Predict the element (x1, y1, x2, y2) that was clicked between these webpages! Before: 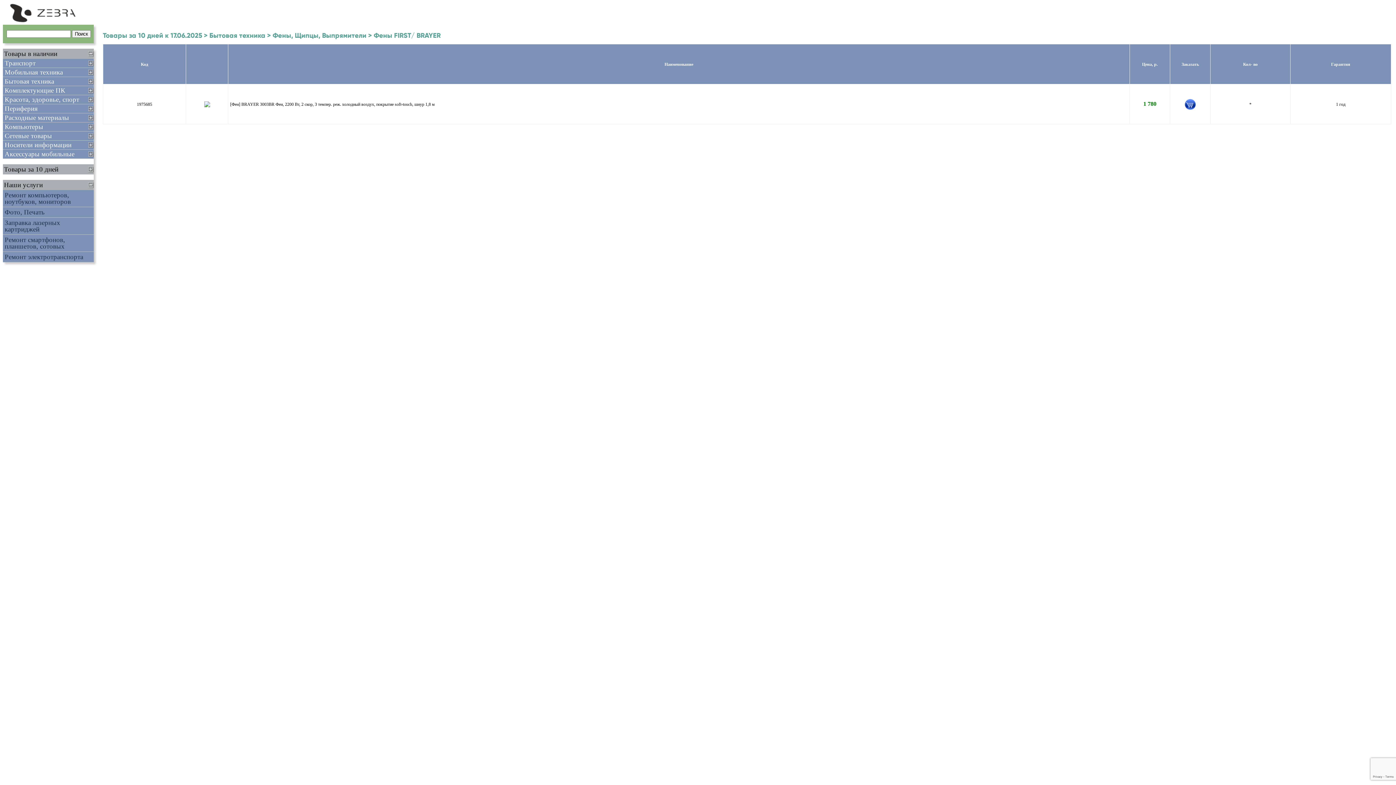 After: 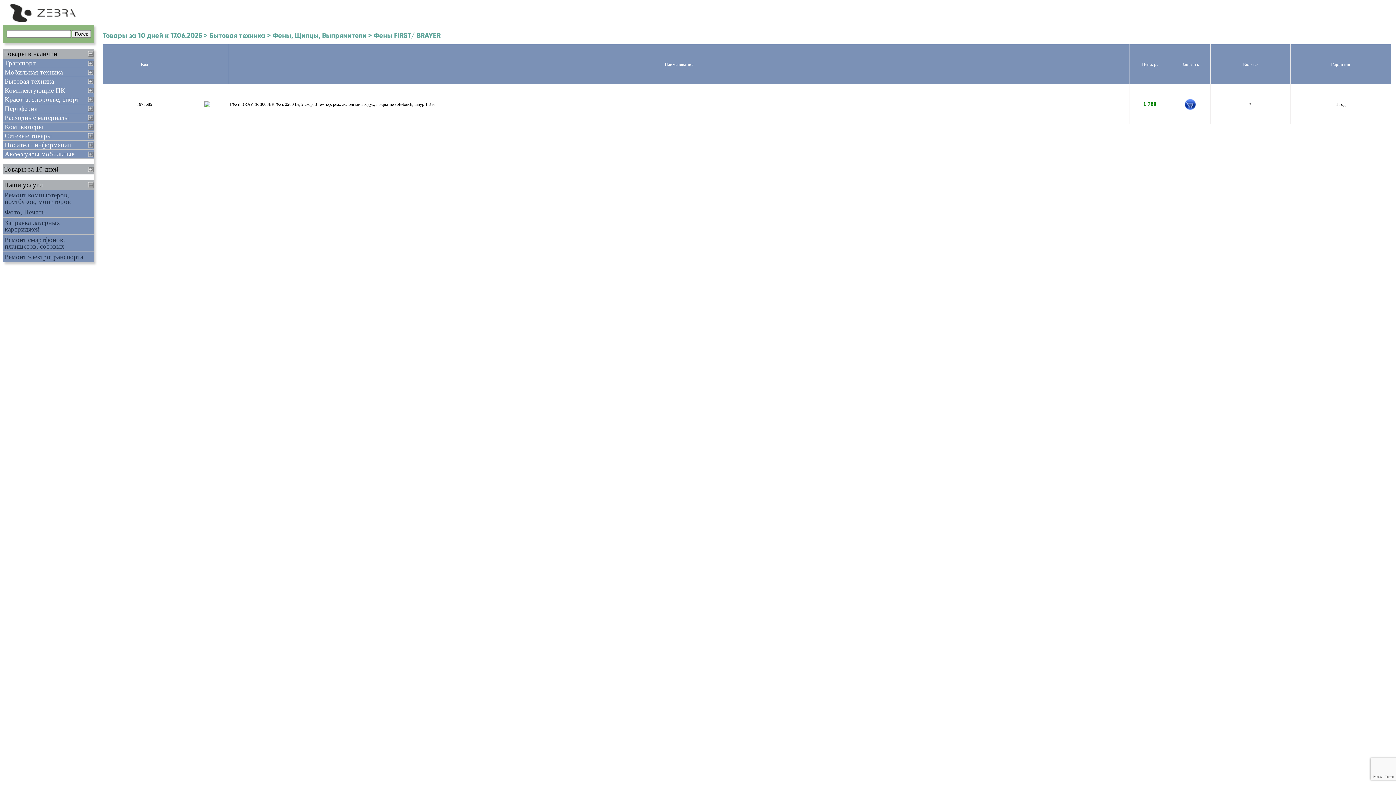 Action: bbox: (204, 103, 210, 108)